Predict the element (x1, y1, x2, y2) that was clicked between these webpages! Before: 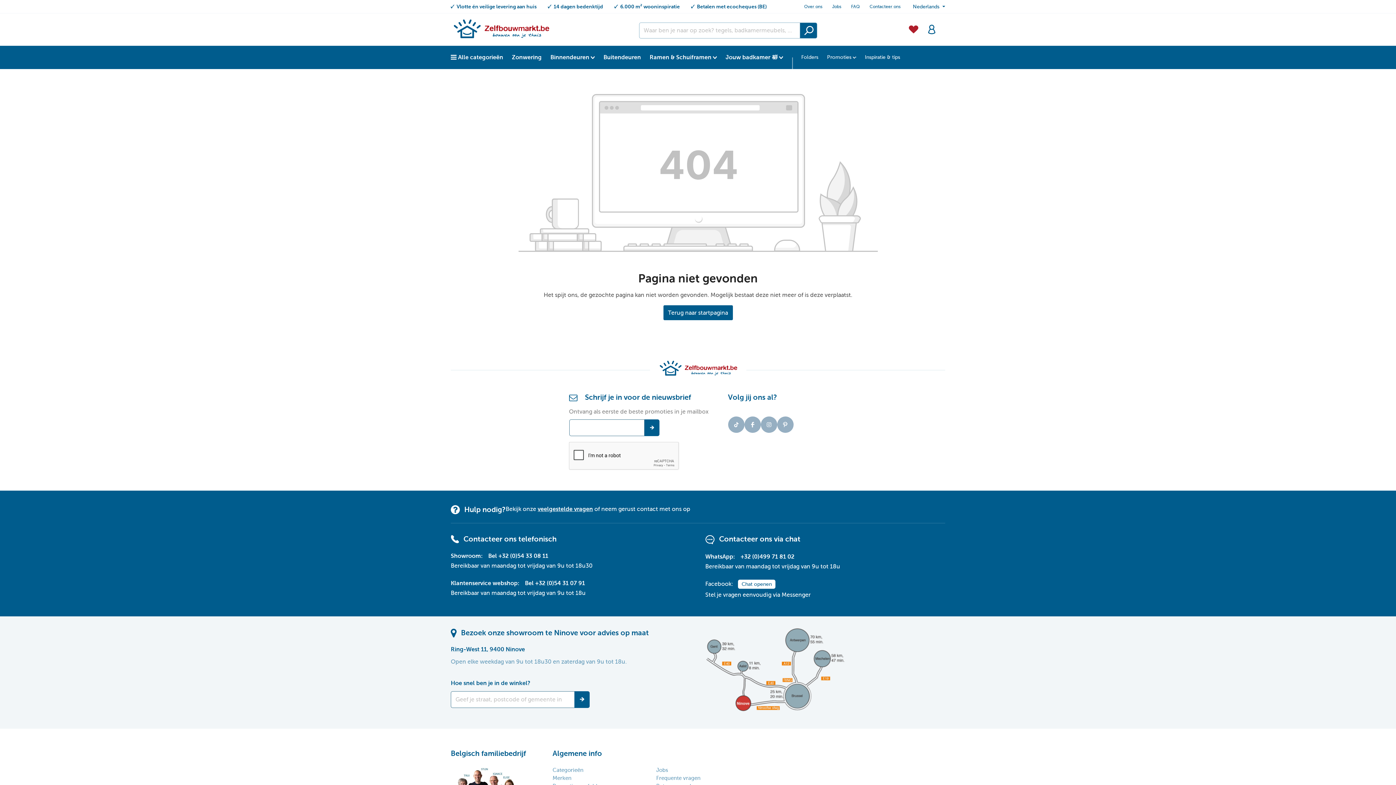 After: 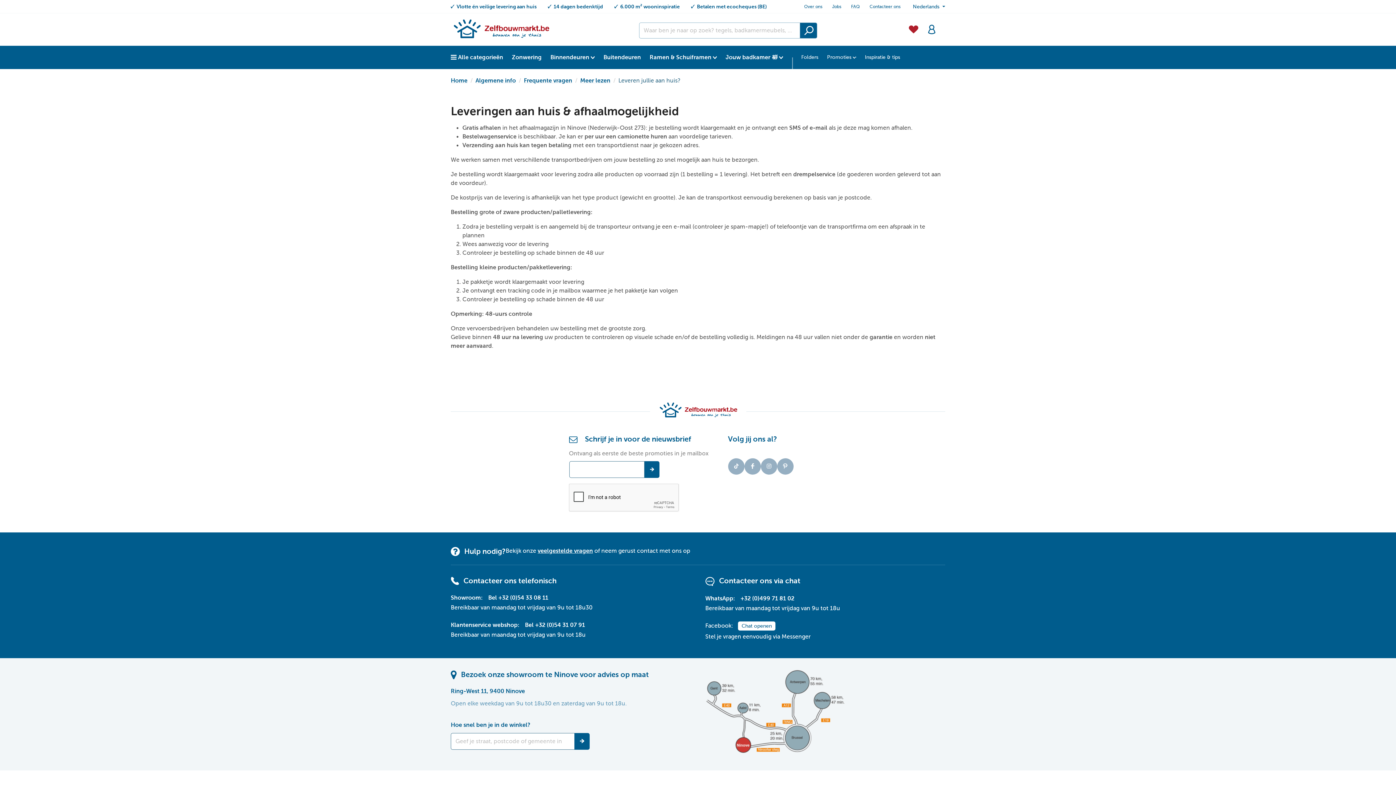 Action: bbox: (456, 3, 536, 9) label: Vlotte én veilige levering aan huis